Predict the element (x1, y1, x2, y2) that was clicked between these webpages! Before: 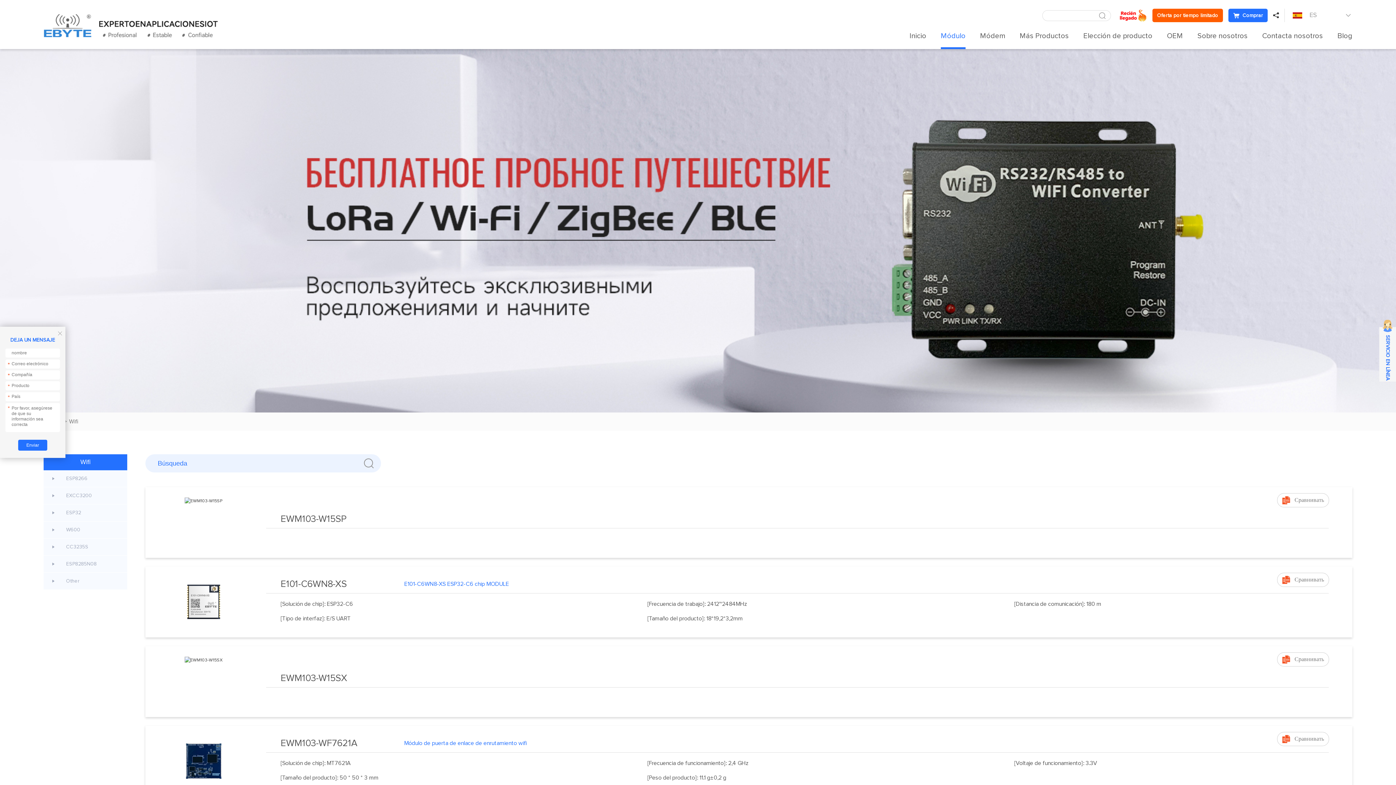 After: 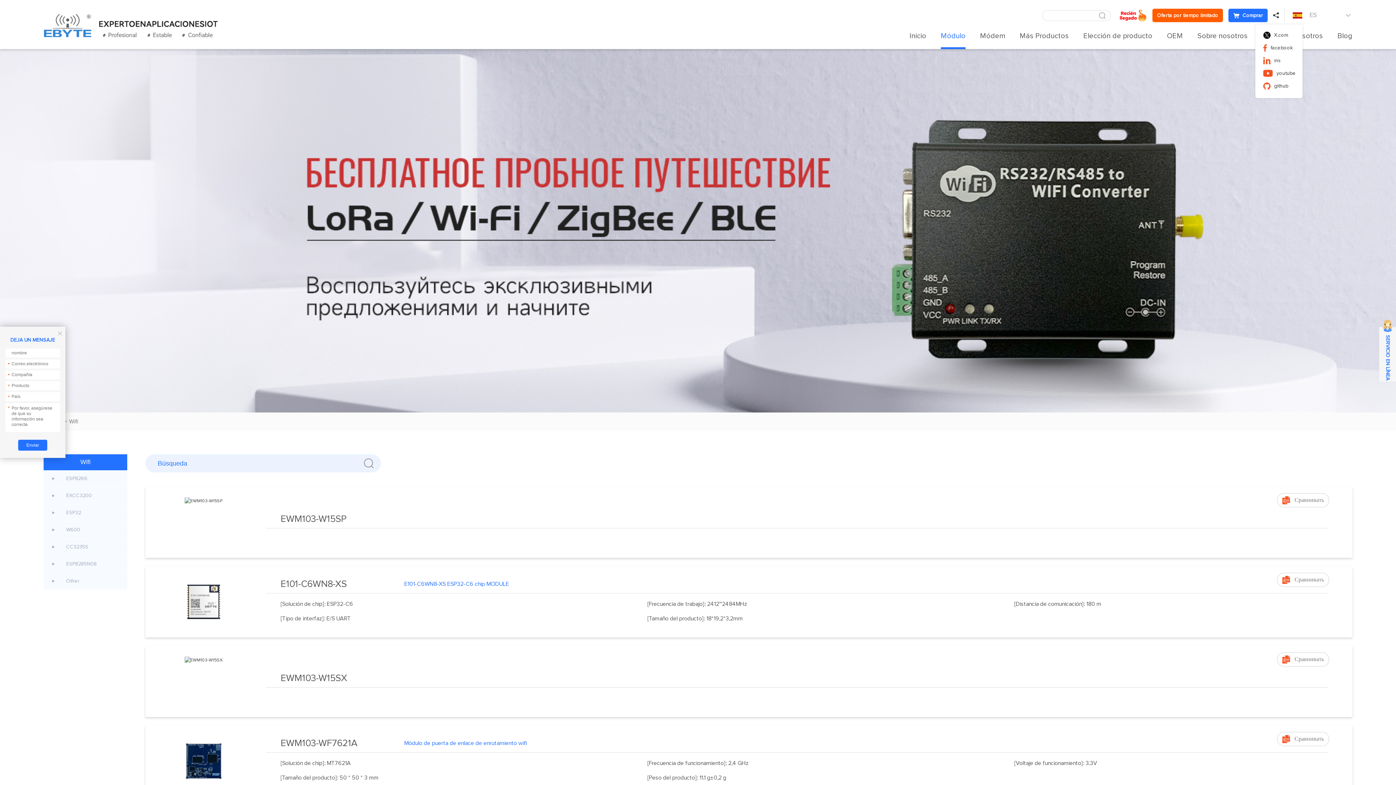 Action: label:  bbox: (1273, 12, 1279, 18)